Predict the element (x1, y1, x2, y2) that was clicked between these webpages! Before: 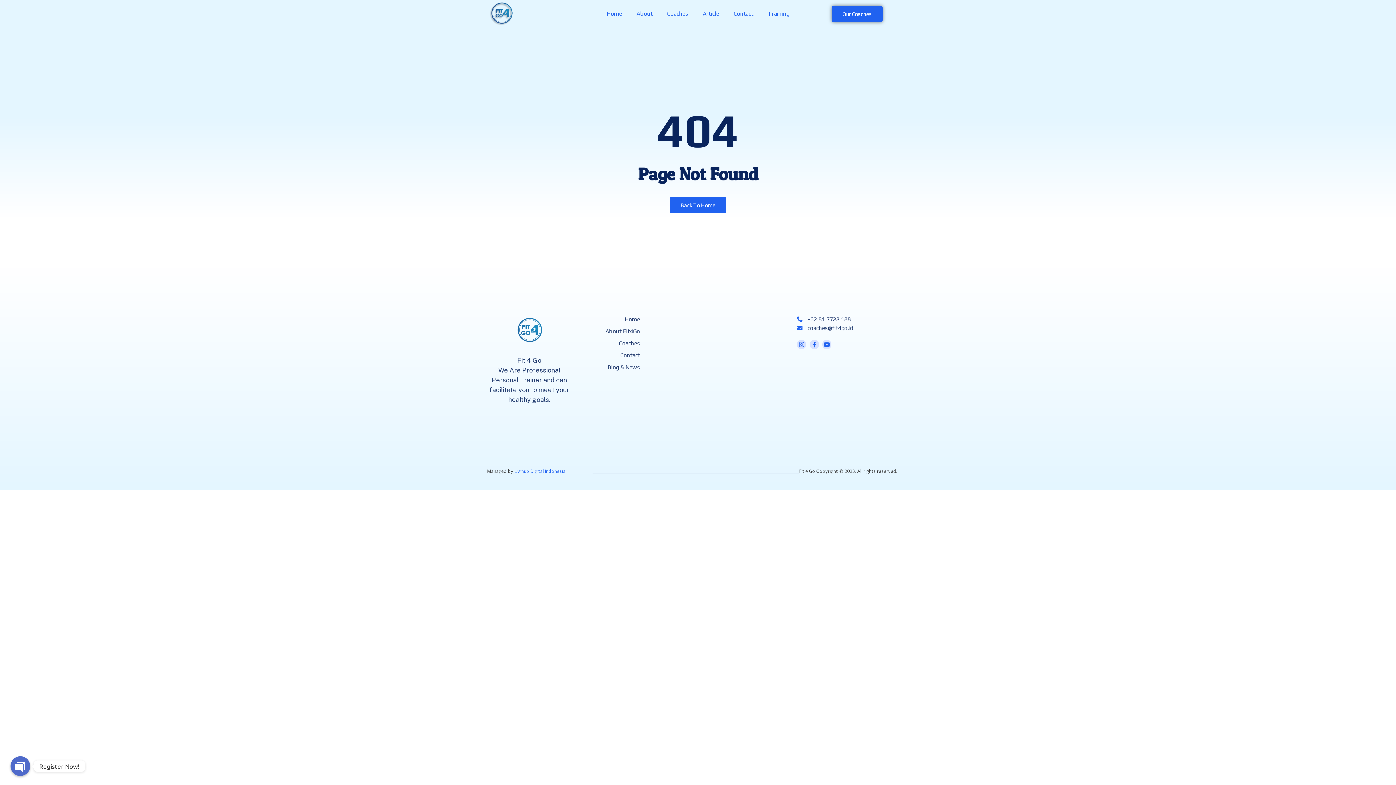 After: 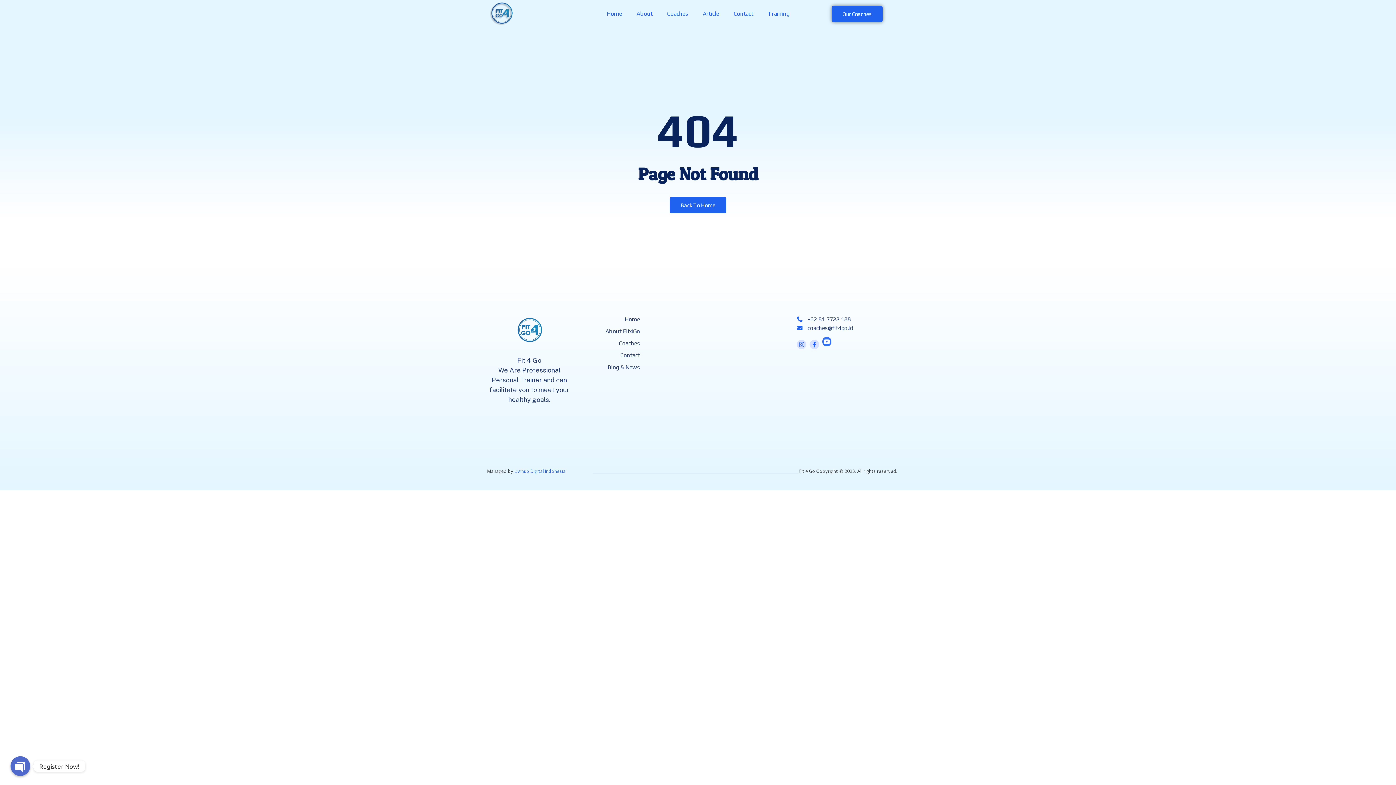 Action: bbox: (822, 339, 831, 349) label: Youtube